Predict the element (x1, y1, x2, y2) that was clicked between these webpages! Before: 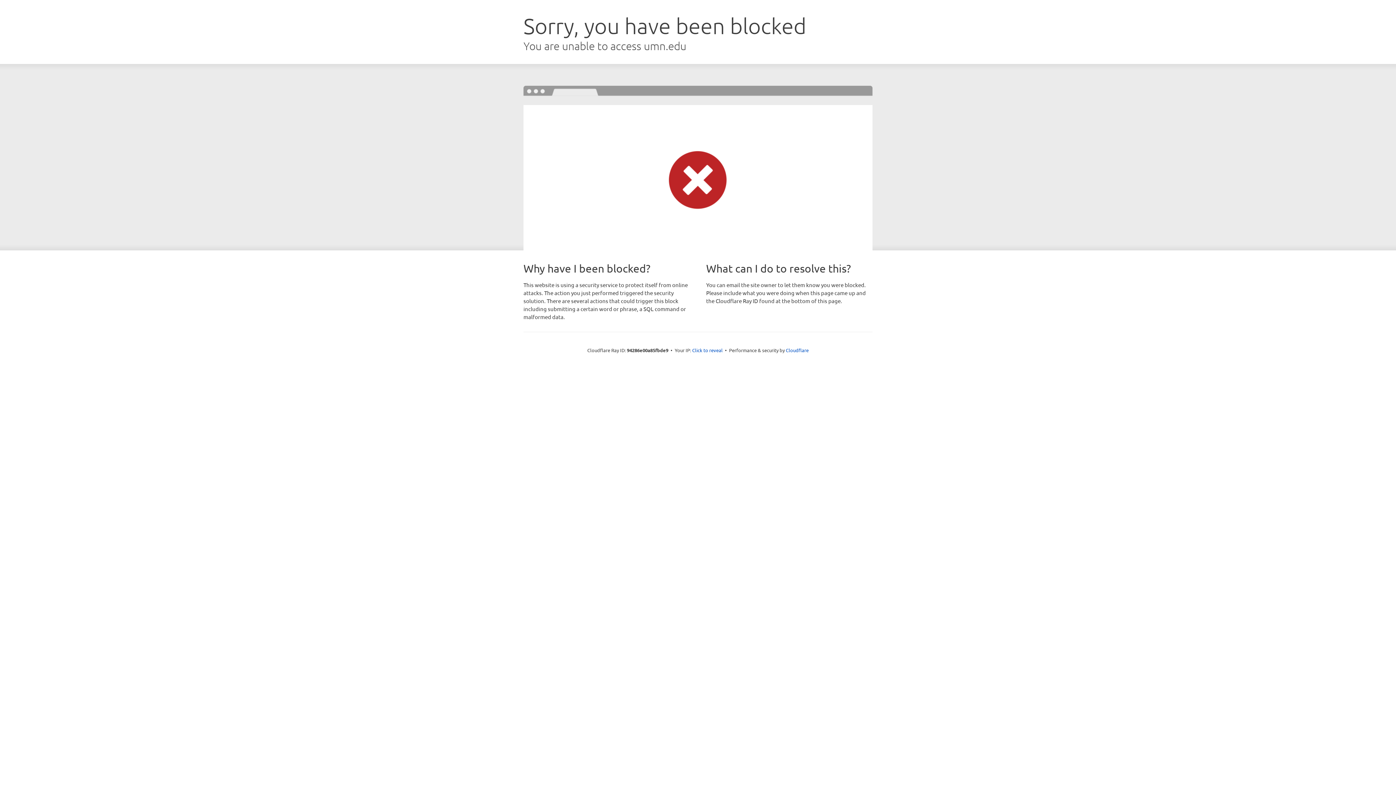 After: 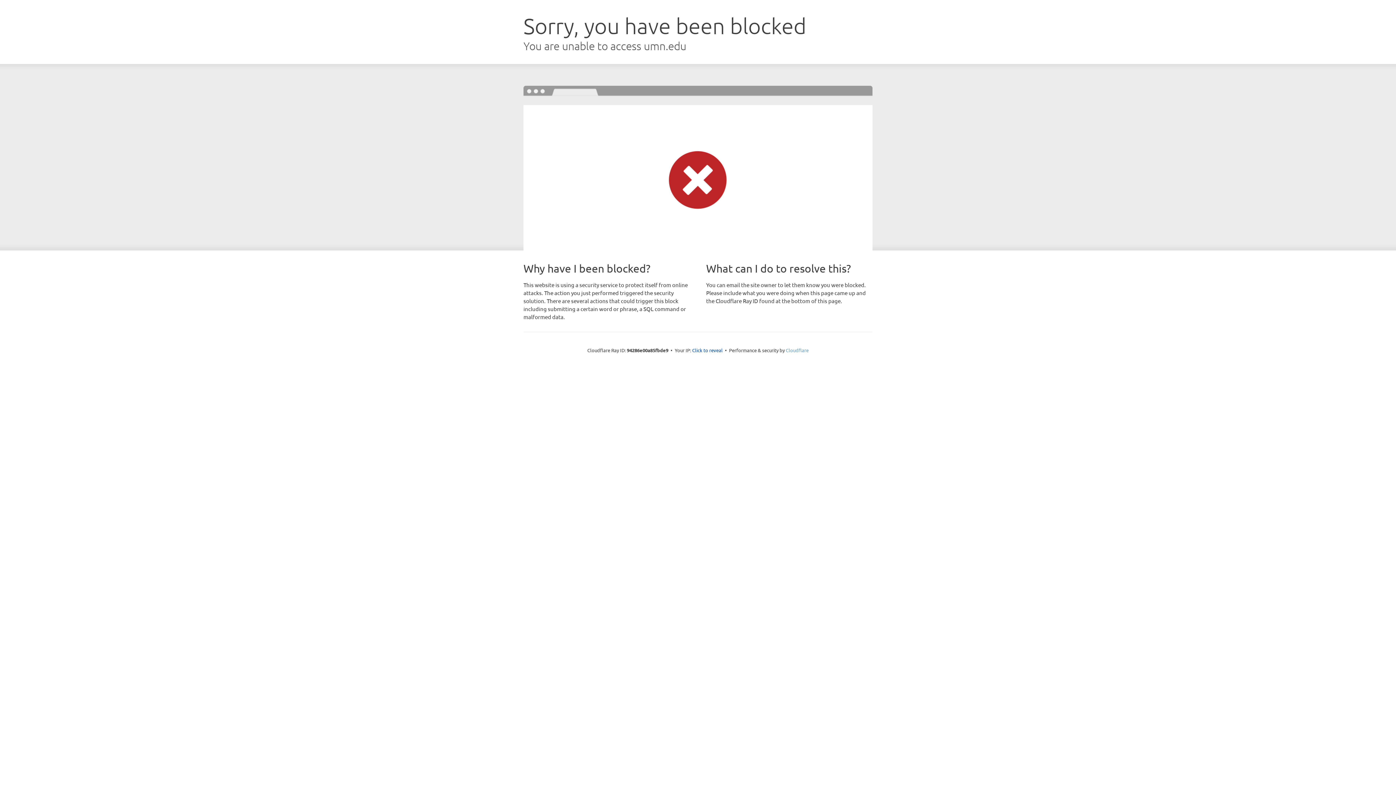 Action: bbox: (786, 347, 808, 353) label: Cloudflare